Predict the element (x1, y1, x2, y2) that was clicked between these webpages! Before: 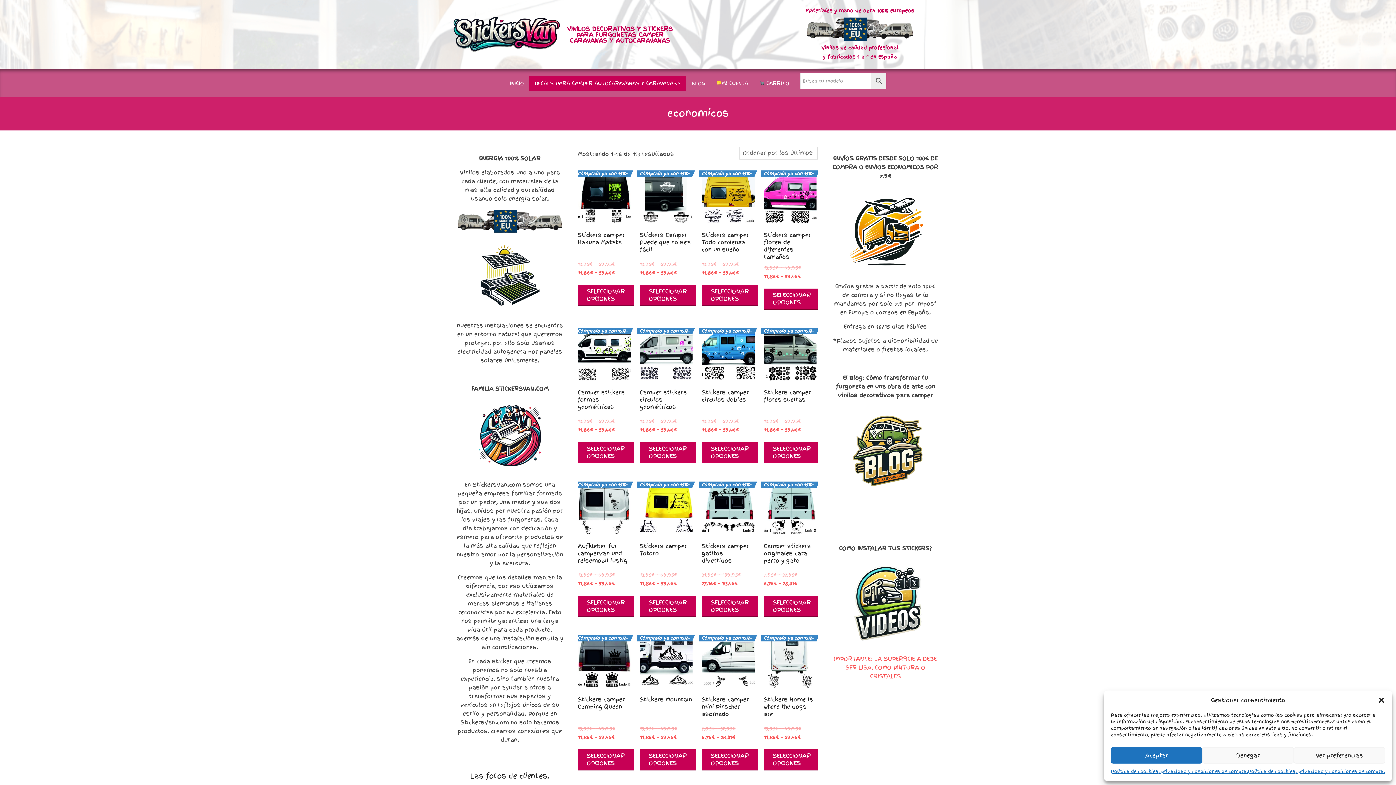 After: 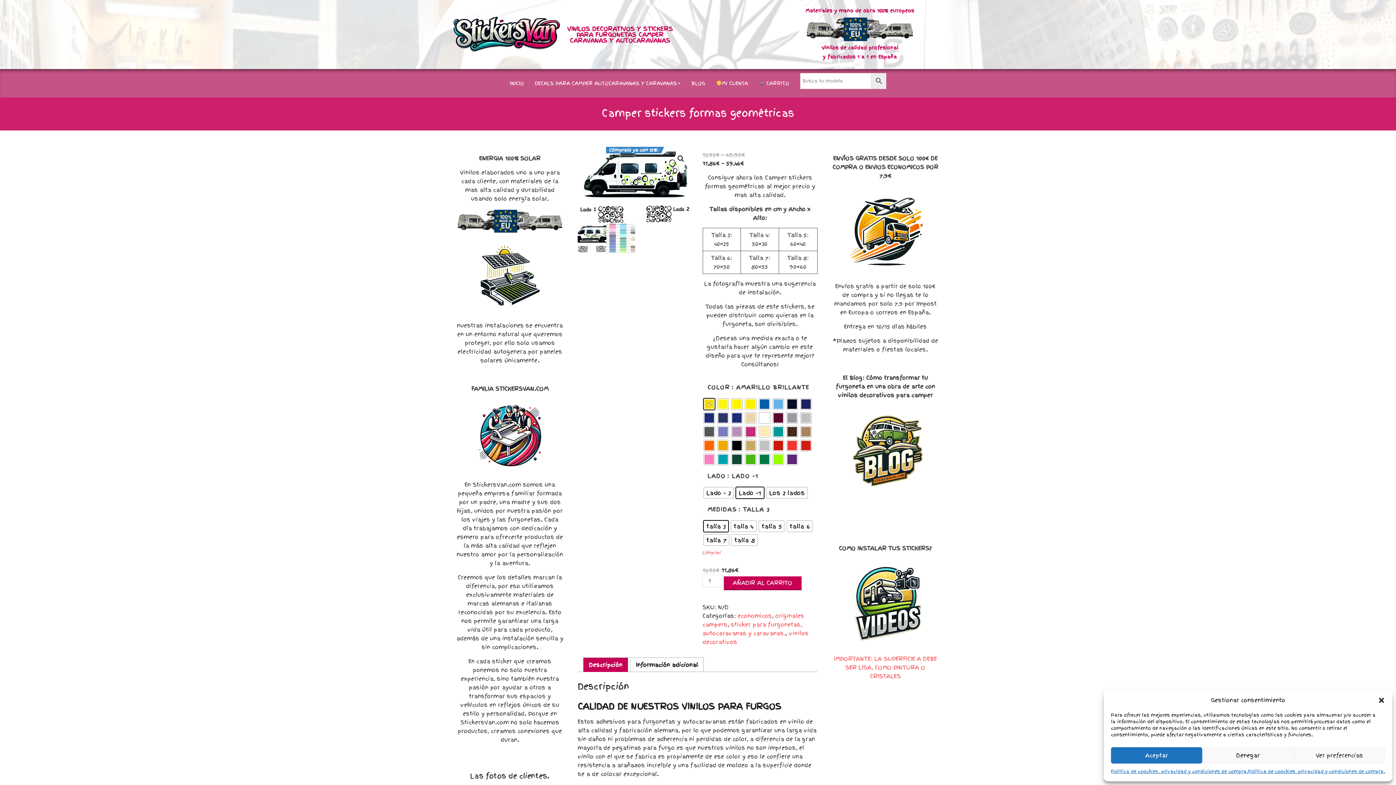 Action: label: Elige las opciones para “Camper stickers formas geométricas” bbox: (577, 442, 634, 463)